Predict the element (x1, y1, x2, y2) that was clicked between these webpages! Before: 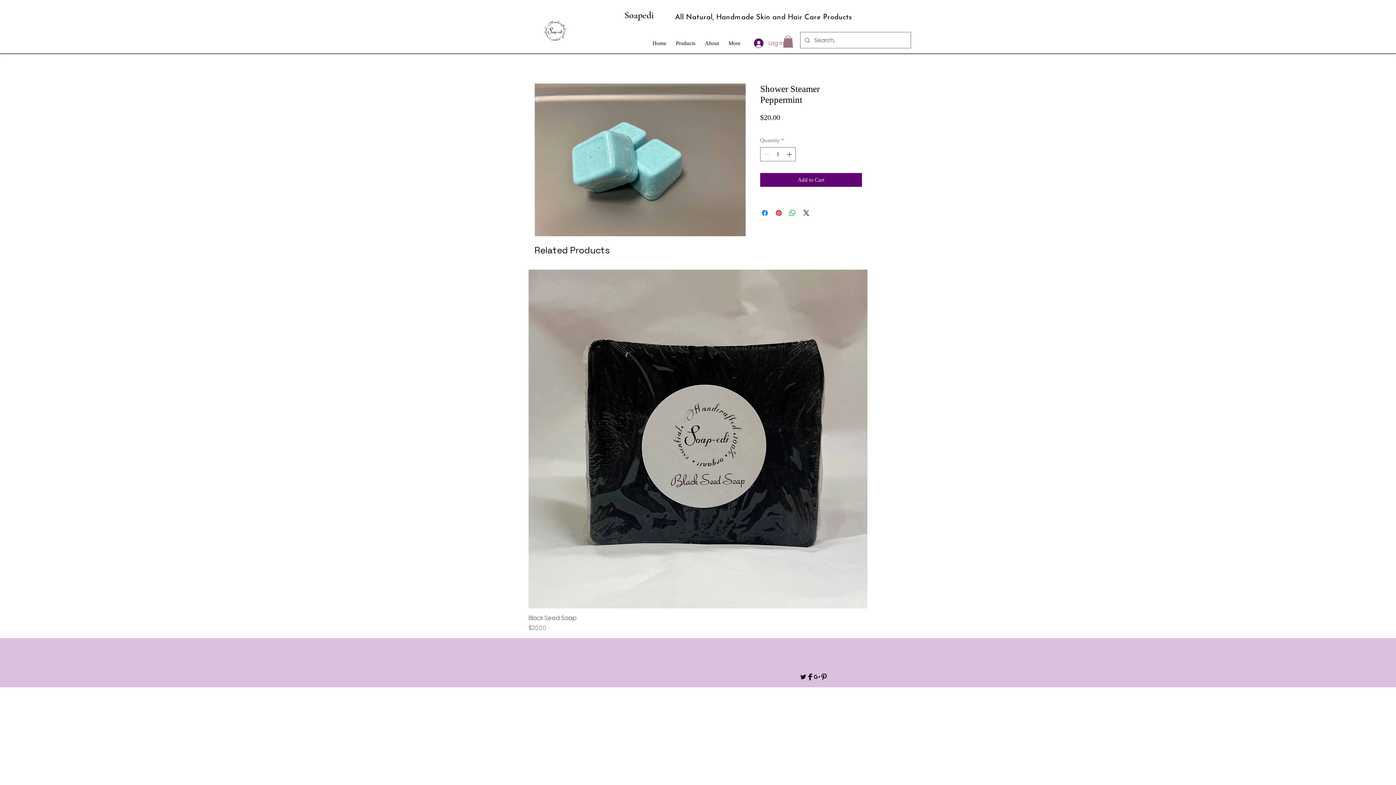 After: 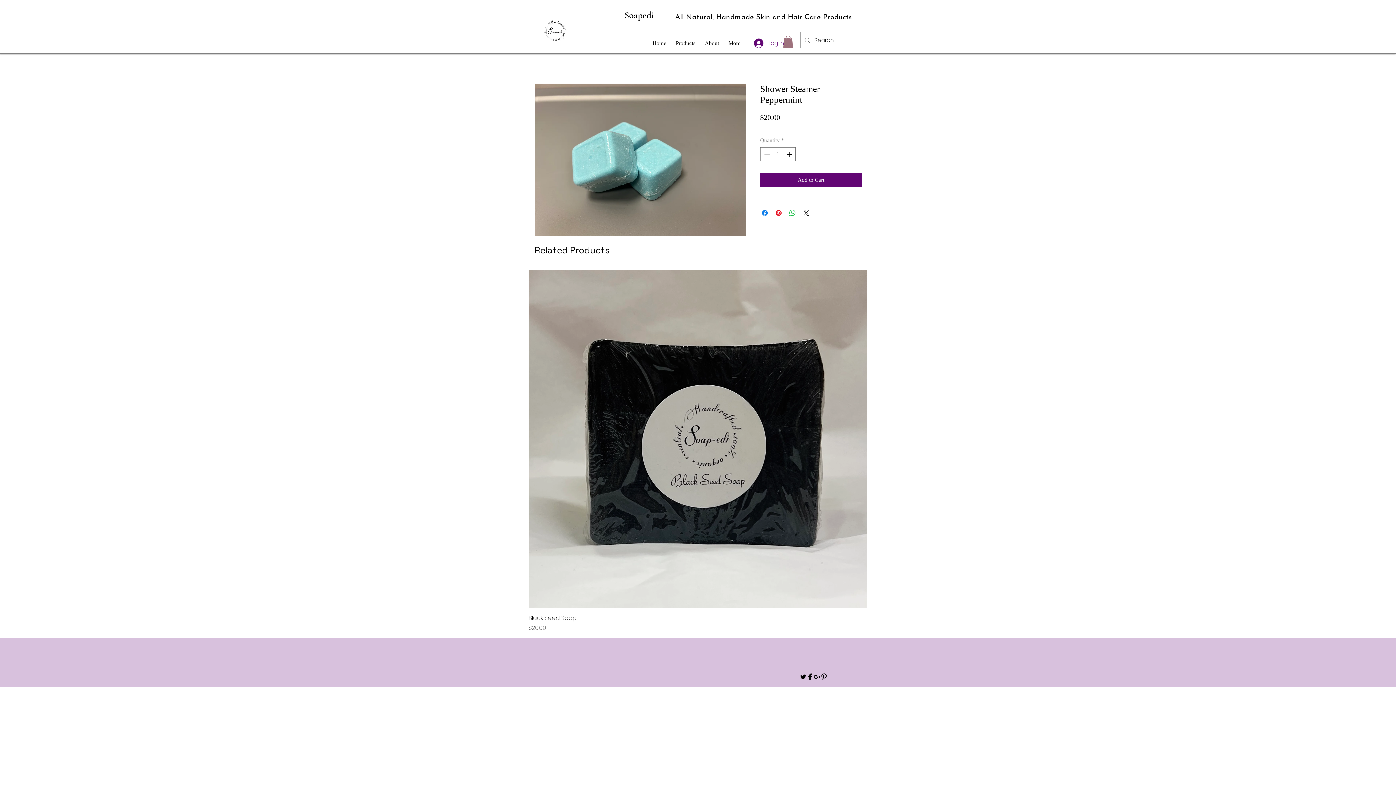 Action: bbox: (783, 35, 793, 47)